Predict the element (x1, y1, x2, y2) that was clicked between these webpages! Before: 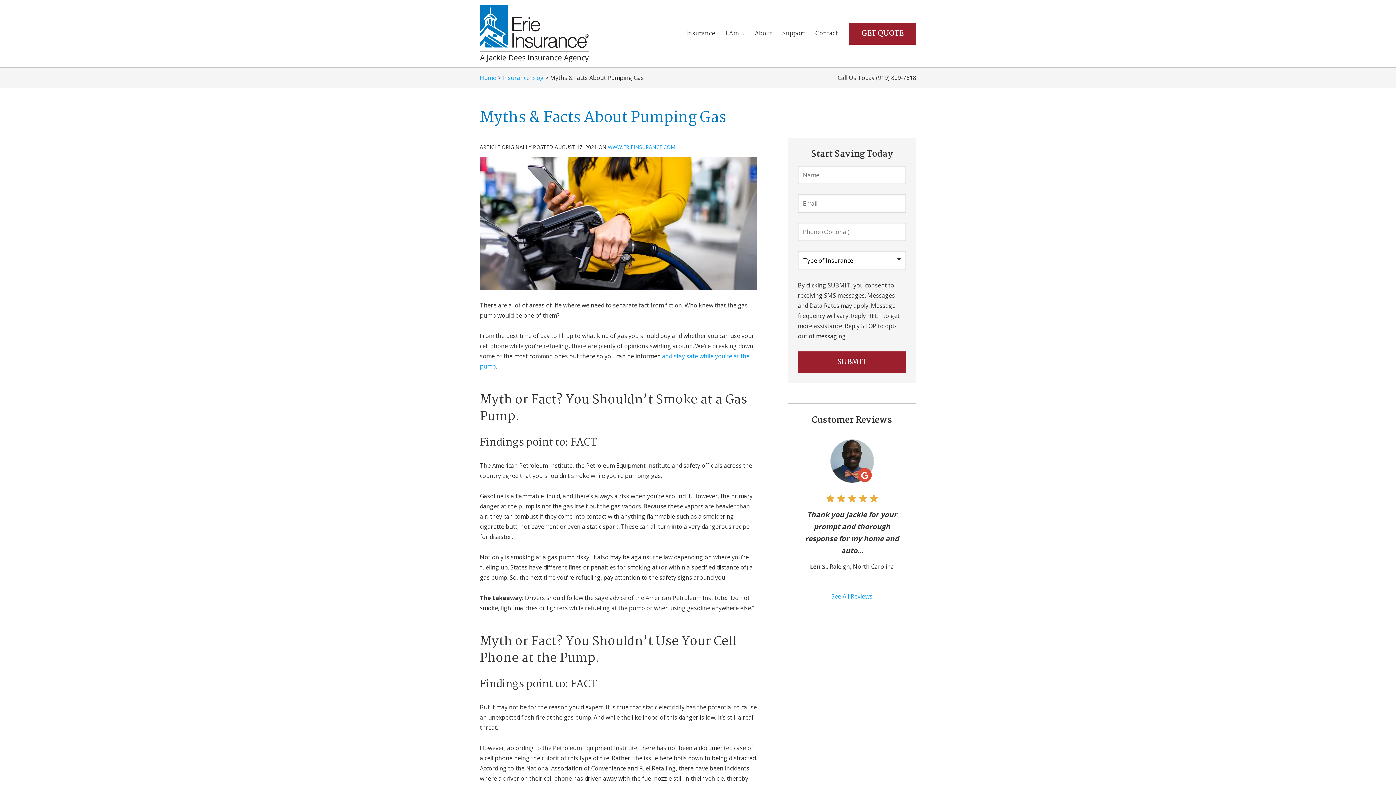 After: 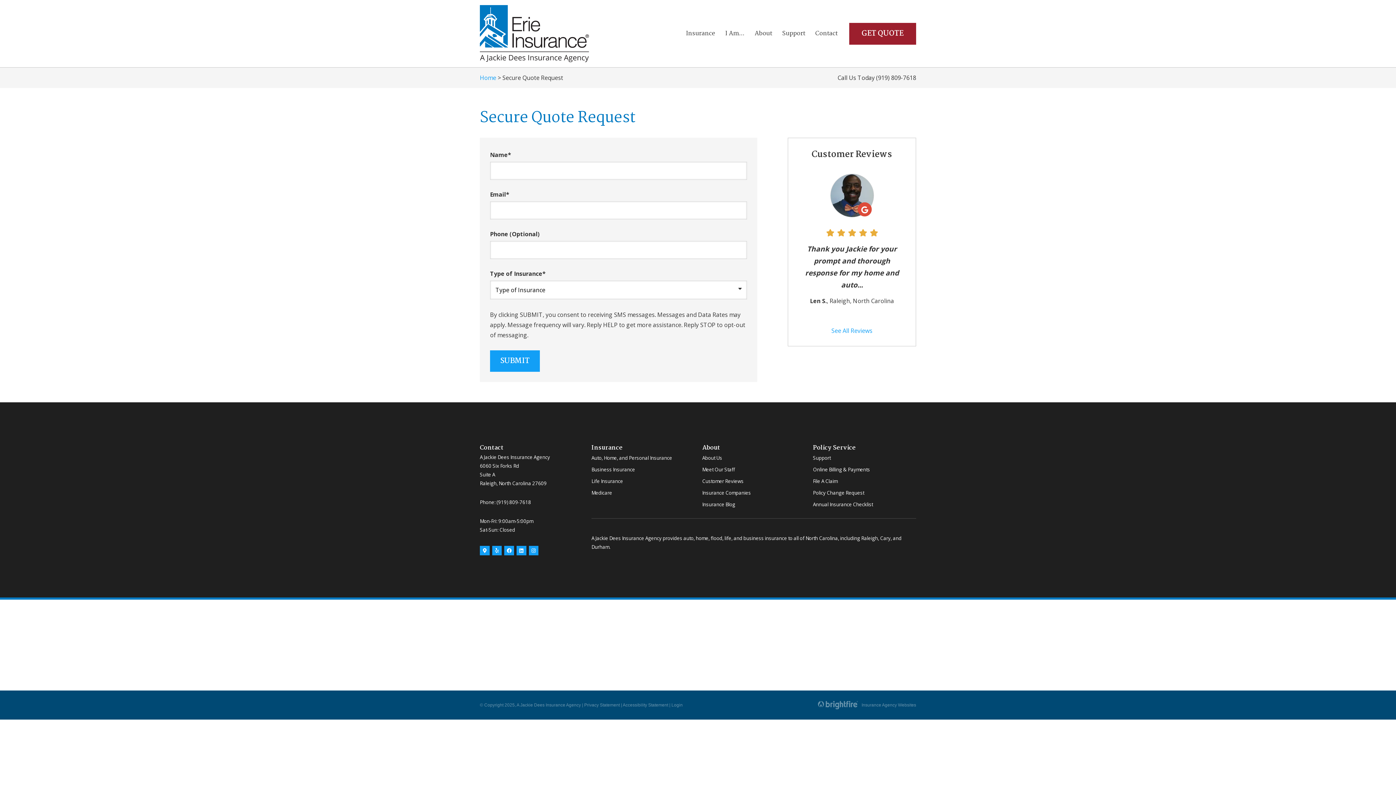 Action: label: GET QUOTE bbox: (849, 22, 916, 44)